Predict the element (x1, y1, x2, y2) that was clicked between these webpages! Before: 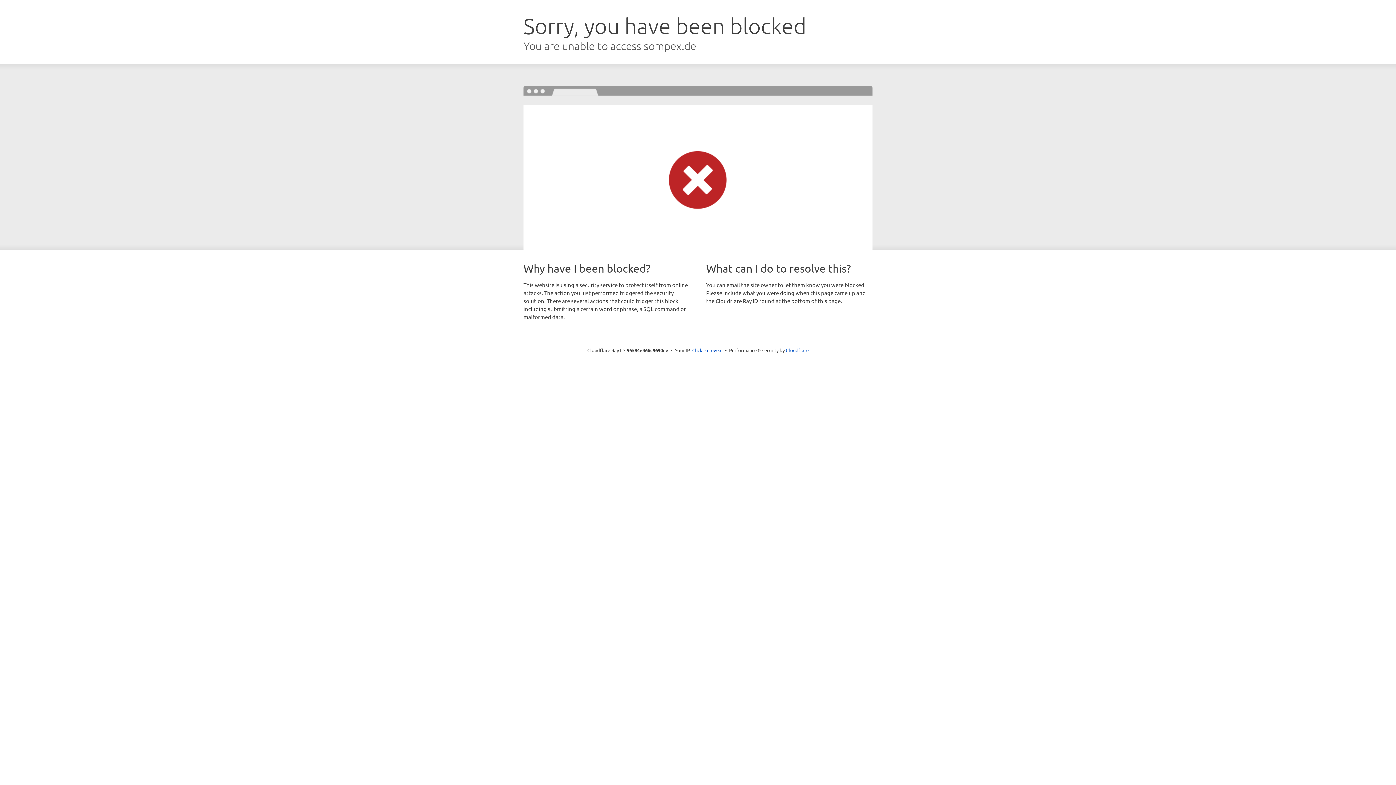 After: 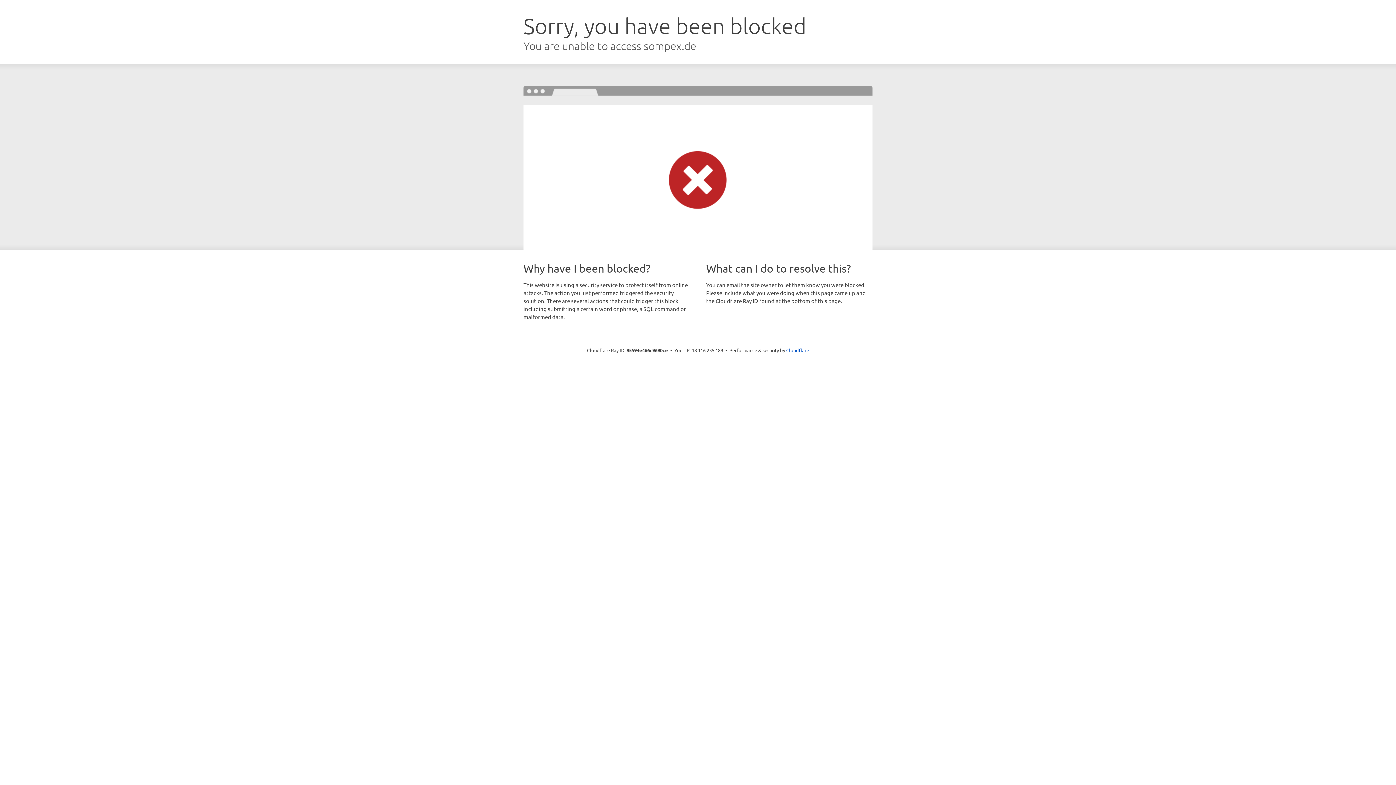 Action: bbox: (692, 346, 722, 353) label: Click to reveal